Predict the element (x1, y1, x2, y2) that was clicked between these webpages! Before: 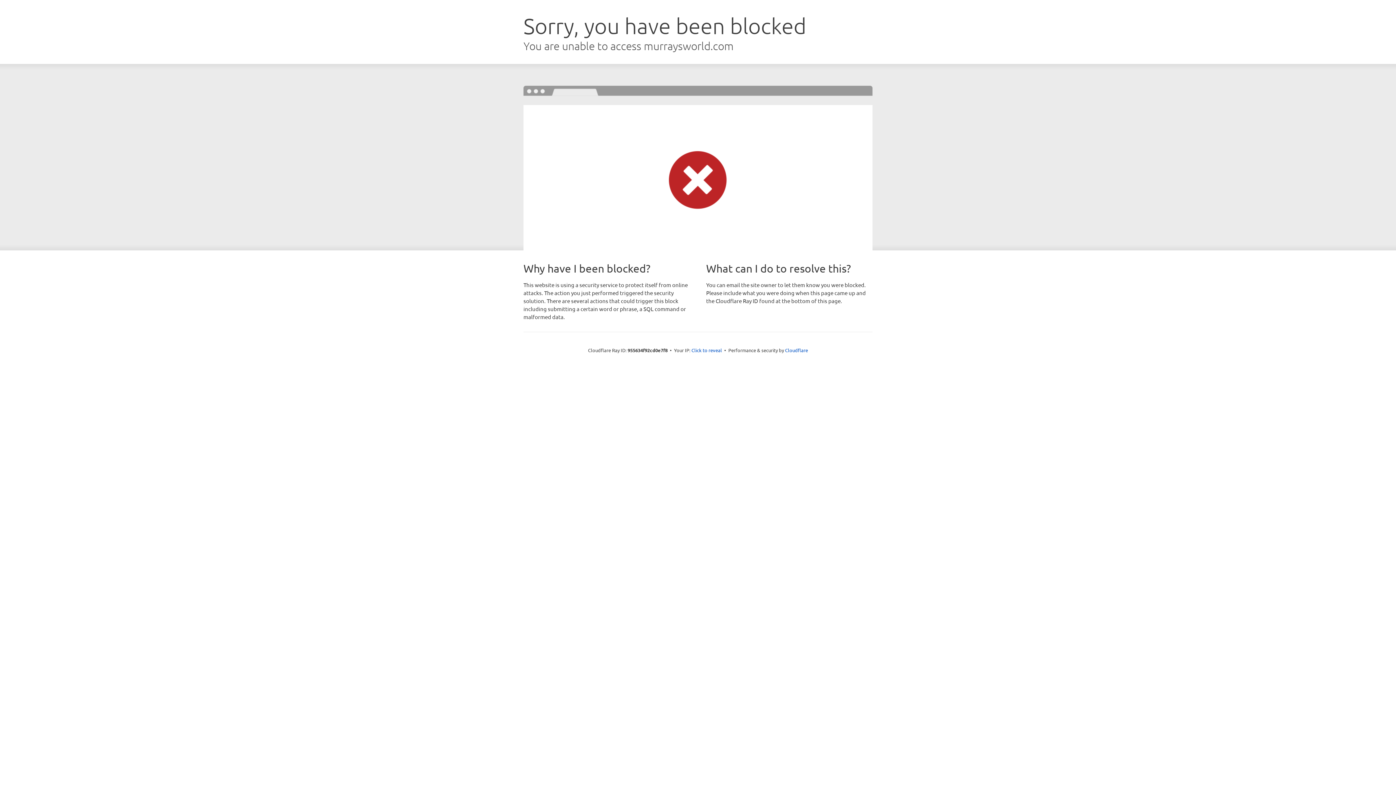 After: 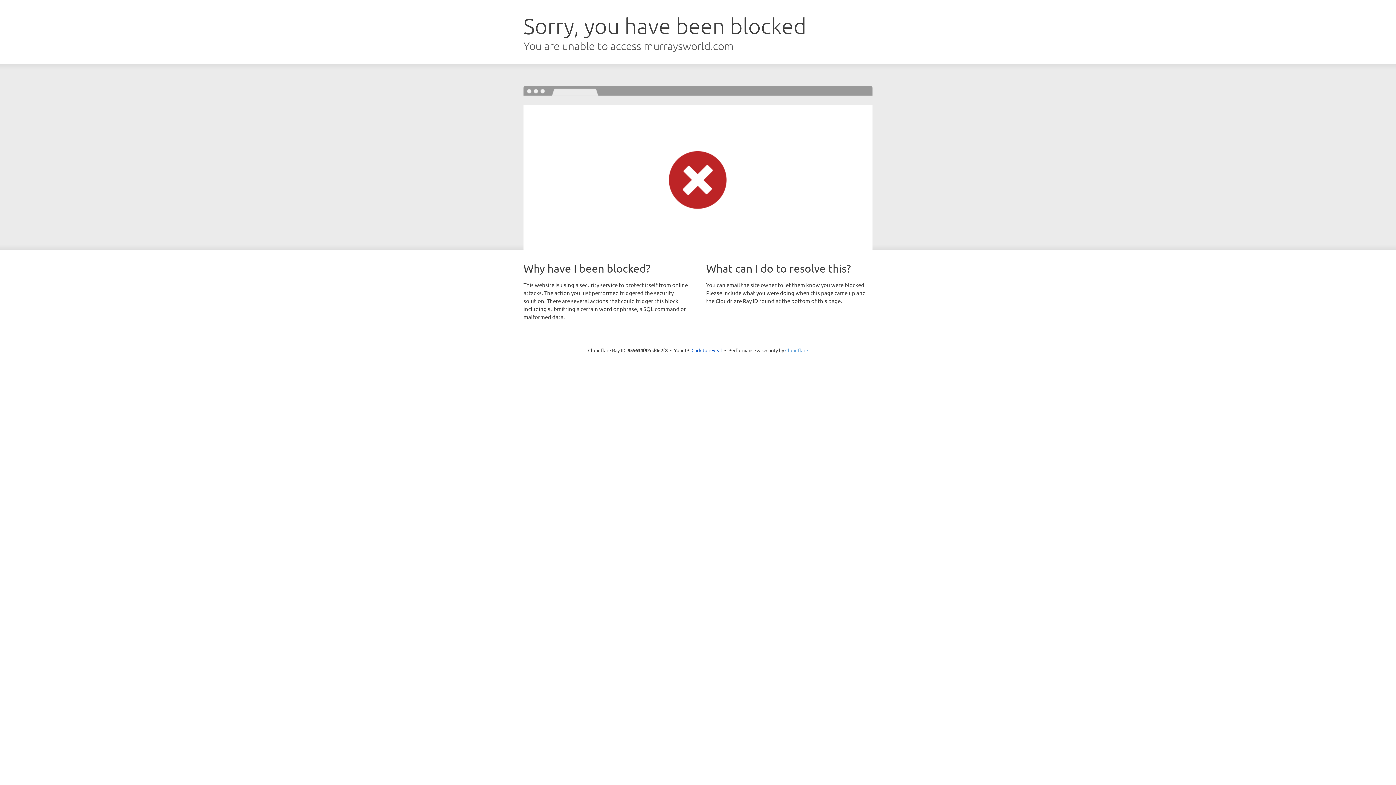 Action: bbox: (785, 347, 808, 353) label: Cloudflare